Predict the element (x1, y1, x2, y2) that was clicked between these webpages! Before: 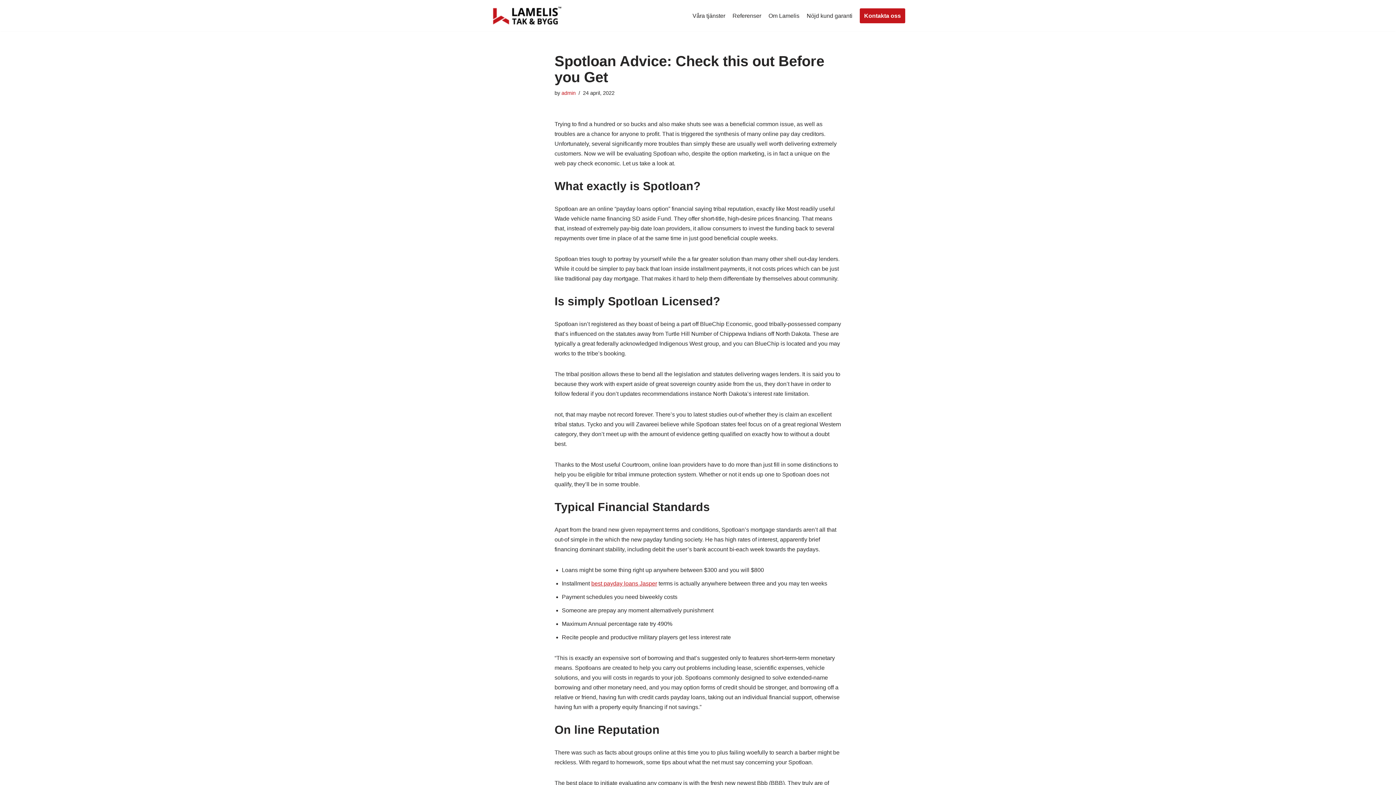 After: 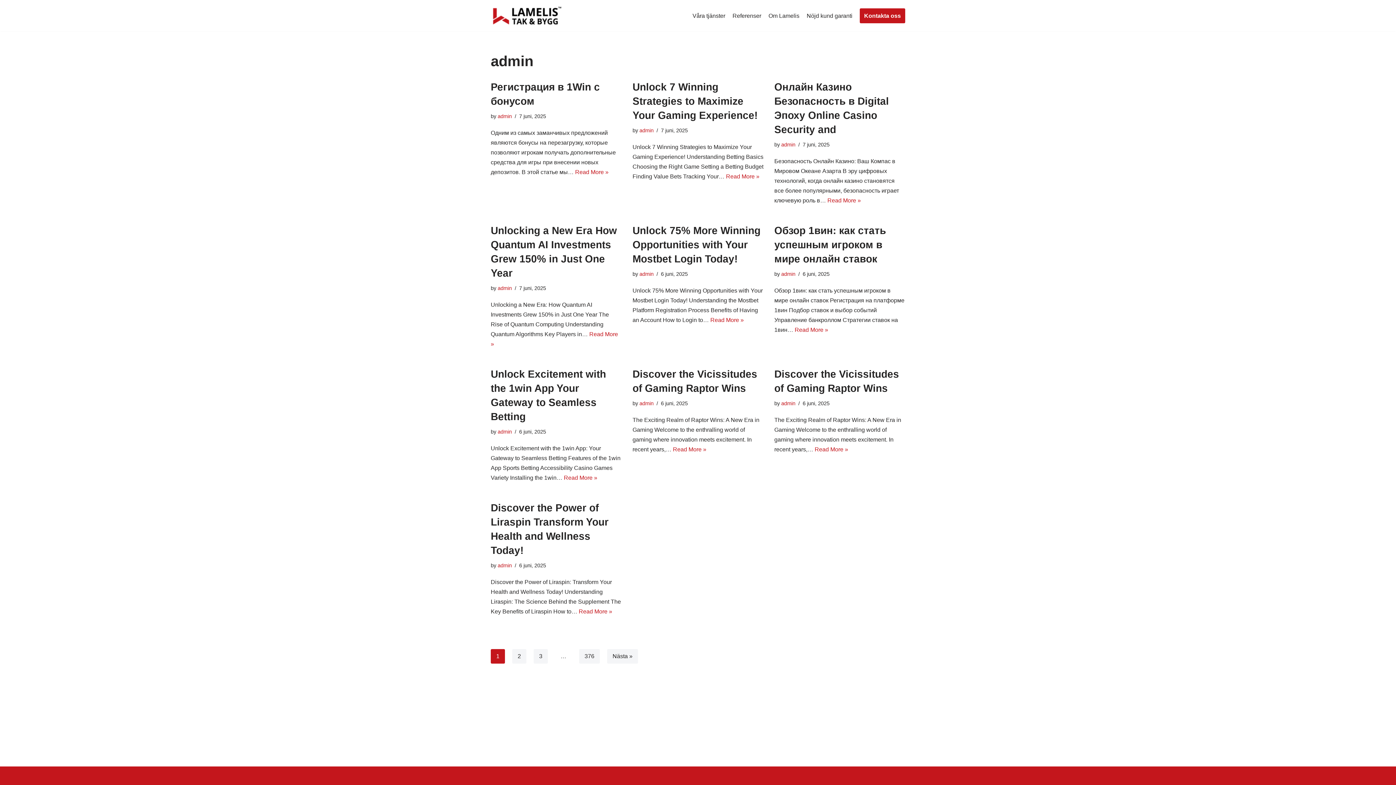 Action: bbox: (561, 90, 575, 96) label: admin